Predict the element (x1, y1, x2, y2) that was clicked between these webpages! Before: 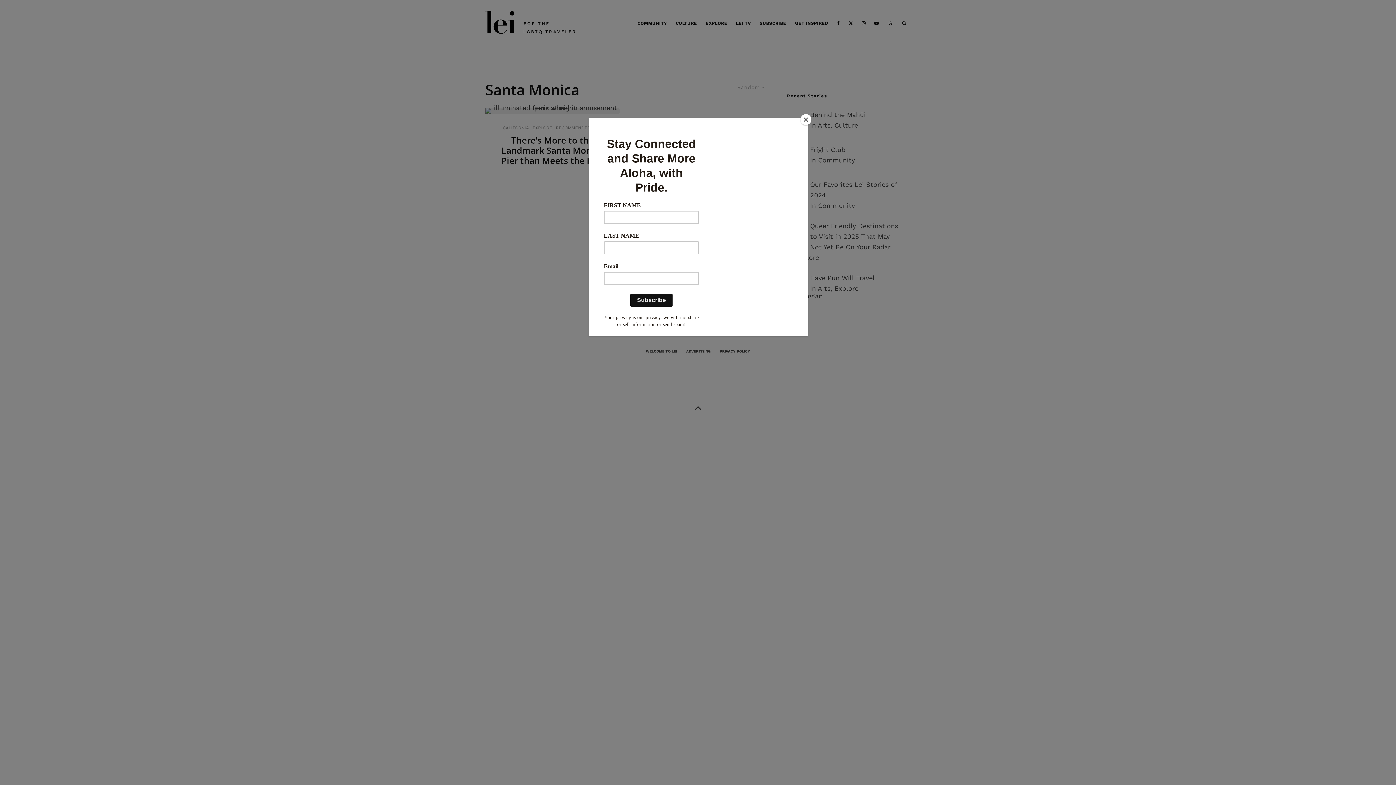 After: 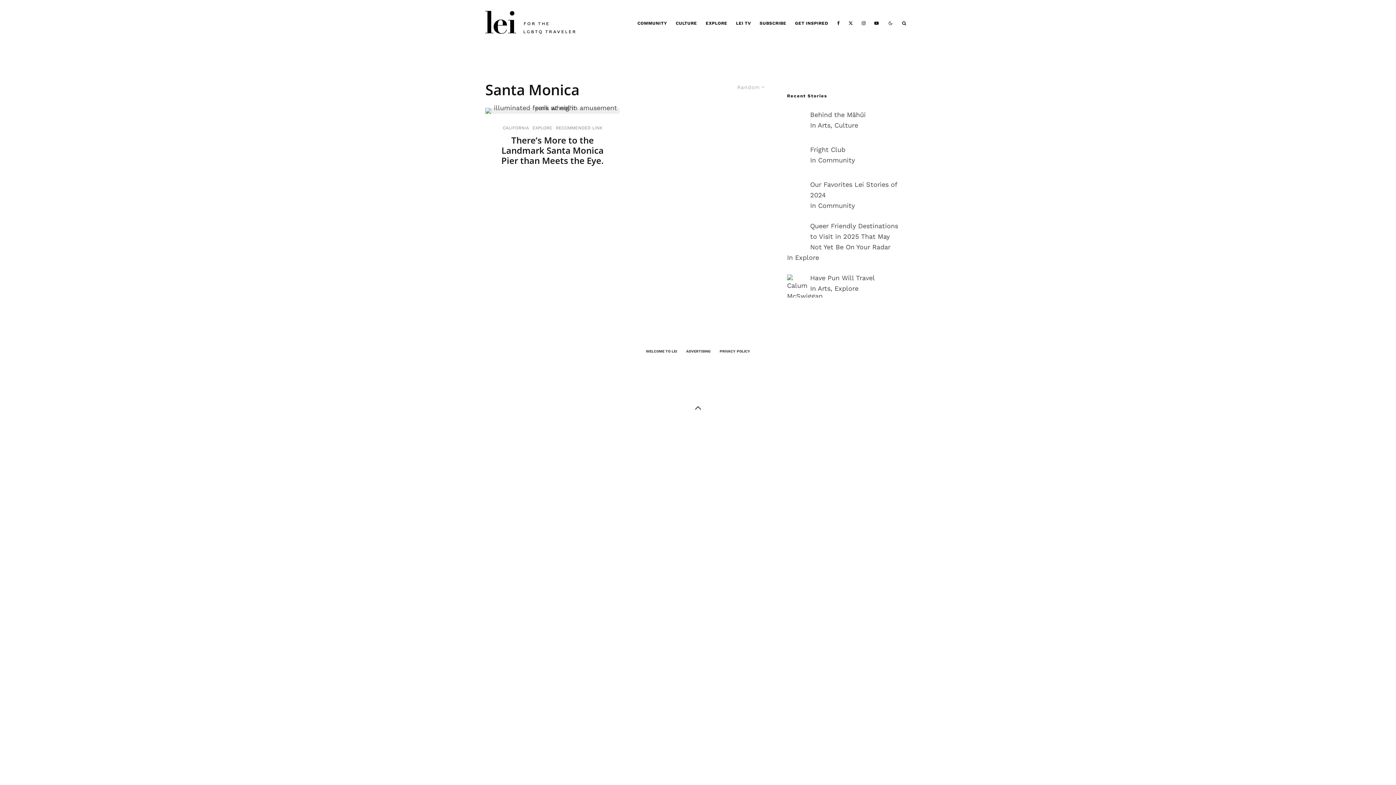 Action: bbox: (800, 114, 811, 125) label: Close